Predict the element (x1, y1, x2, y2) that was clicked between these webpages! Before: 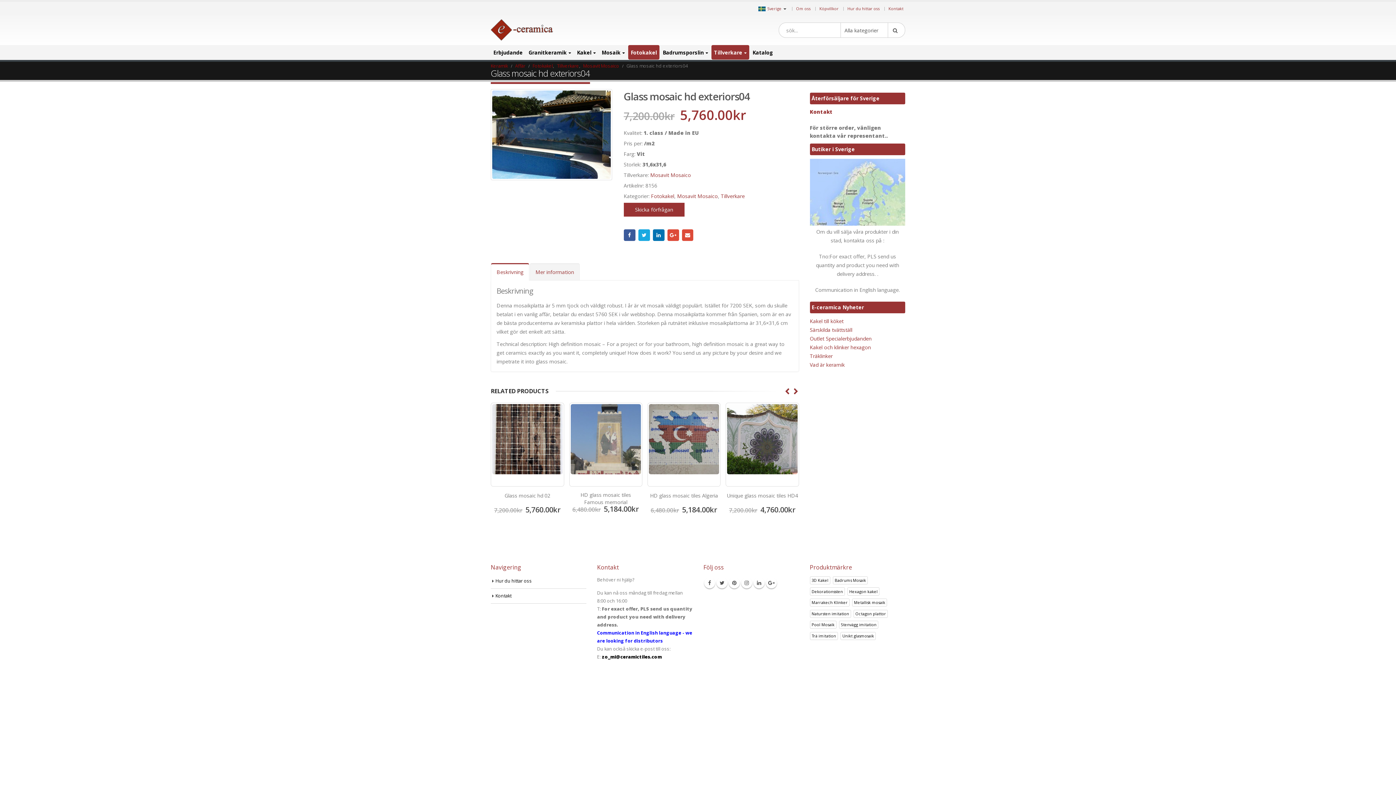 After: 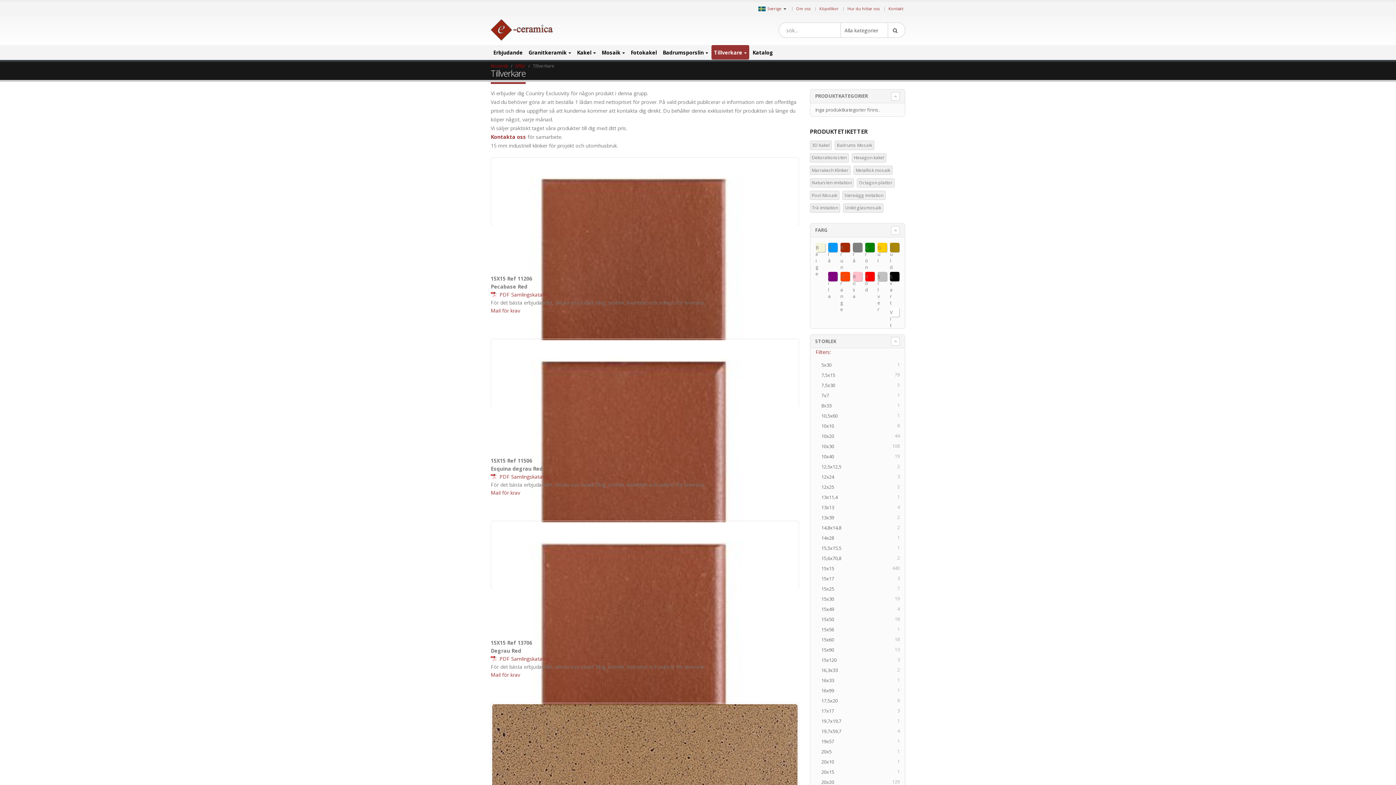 Action: label: Tillverkare bbox: (720, 192, 744, 200)